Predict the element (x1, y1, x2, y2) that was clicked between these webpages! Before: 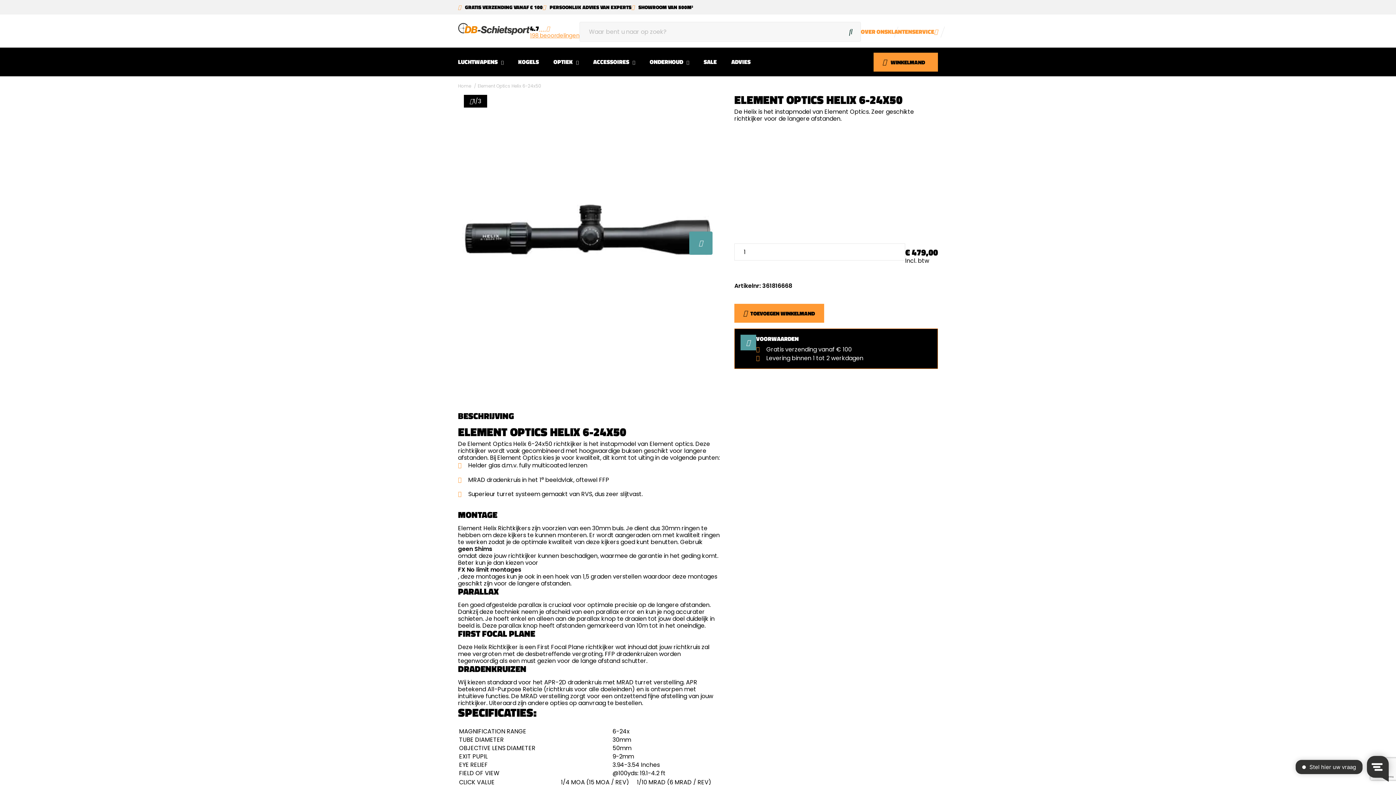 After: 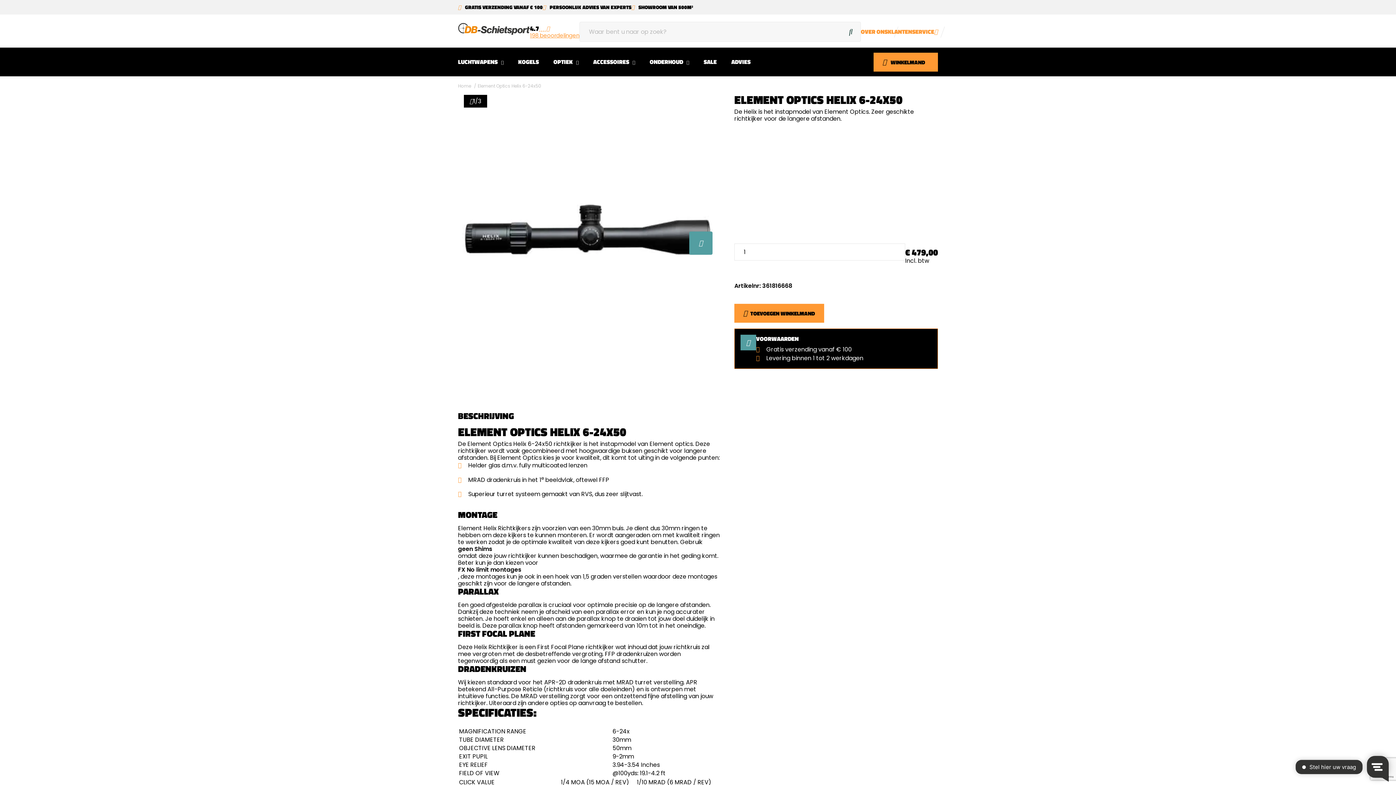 Action: label: Element Optics Helix 6-24x50 bbox: (477, 82, 541, 89)